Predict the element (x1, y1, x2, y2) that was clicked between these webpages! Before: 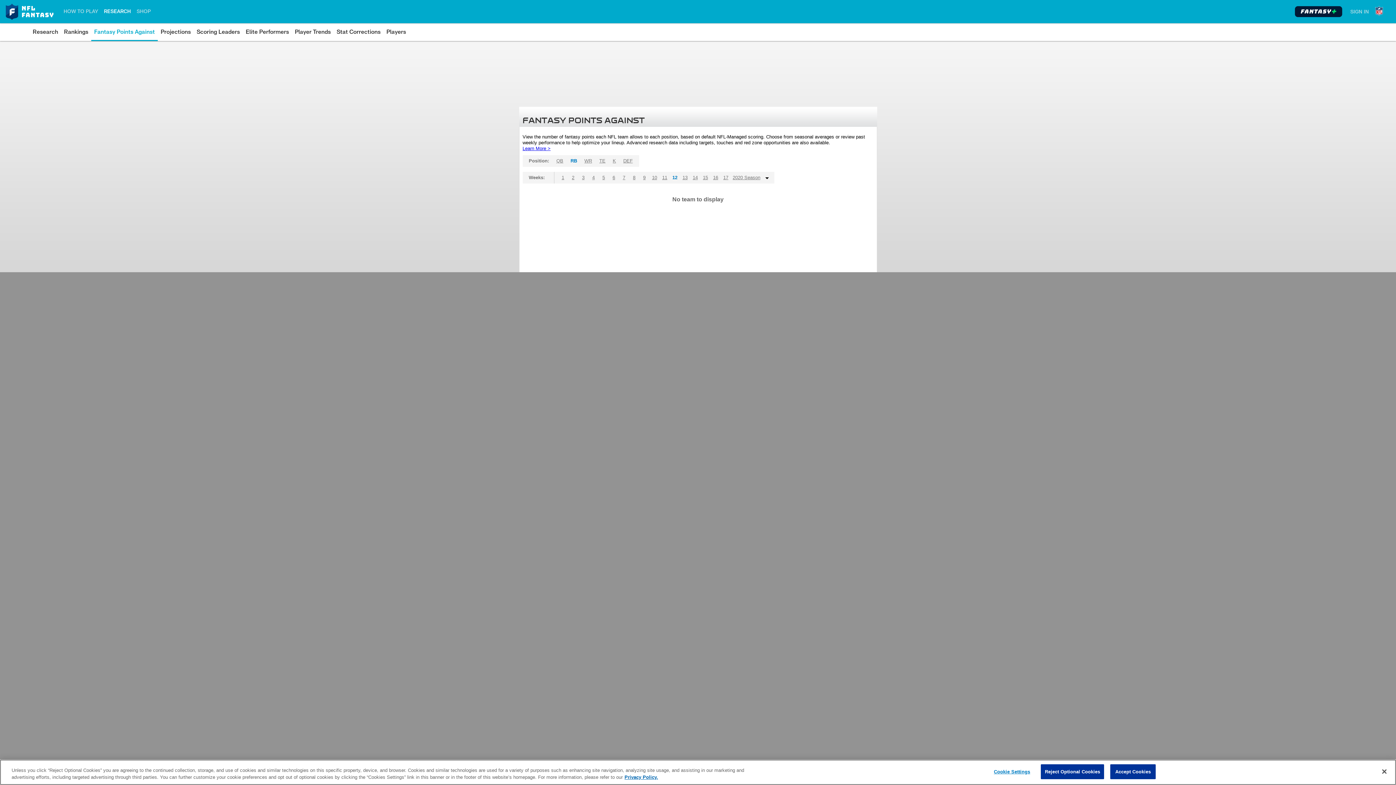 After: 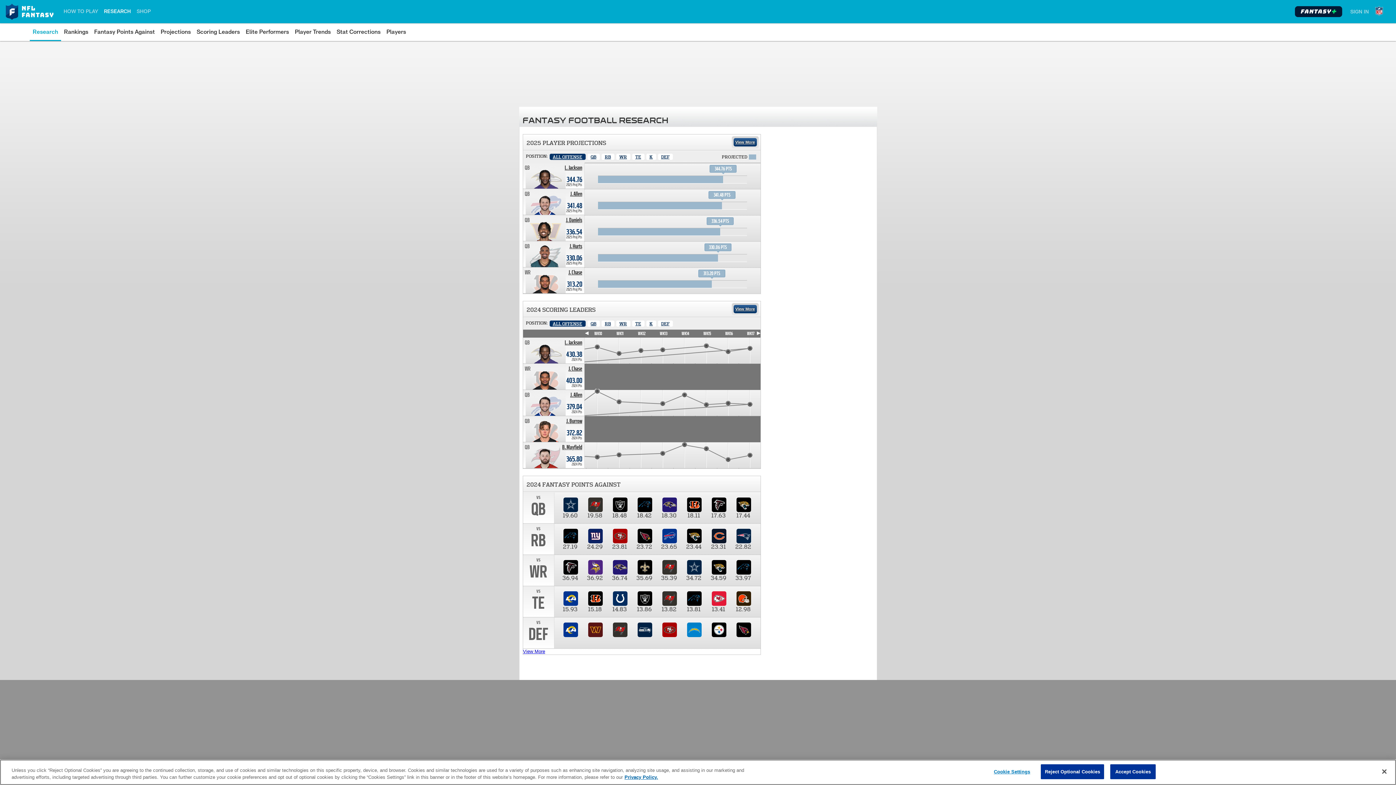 Action: bbox: (32, 26, 58, 37) label: Research